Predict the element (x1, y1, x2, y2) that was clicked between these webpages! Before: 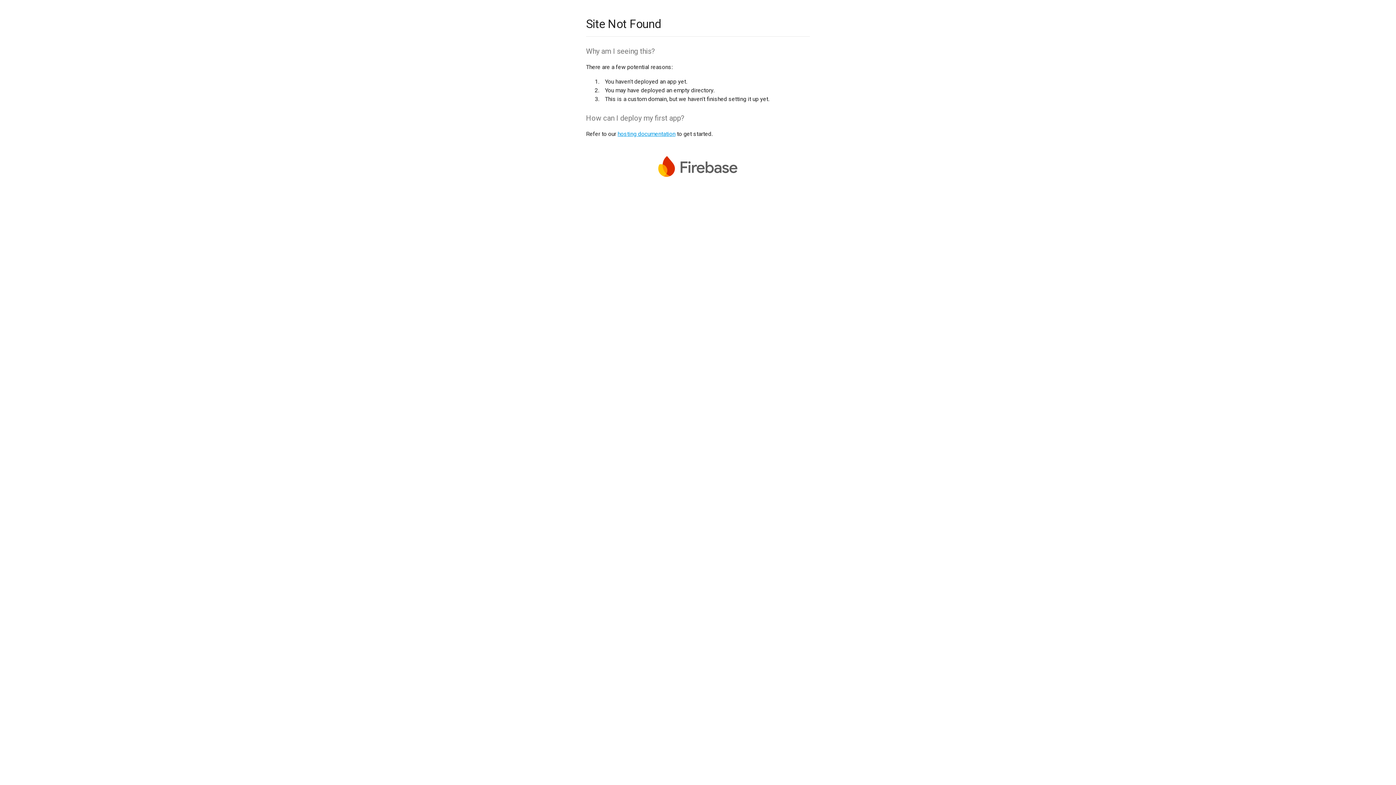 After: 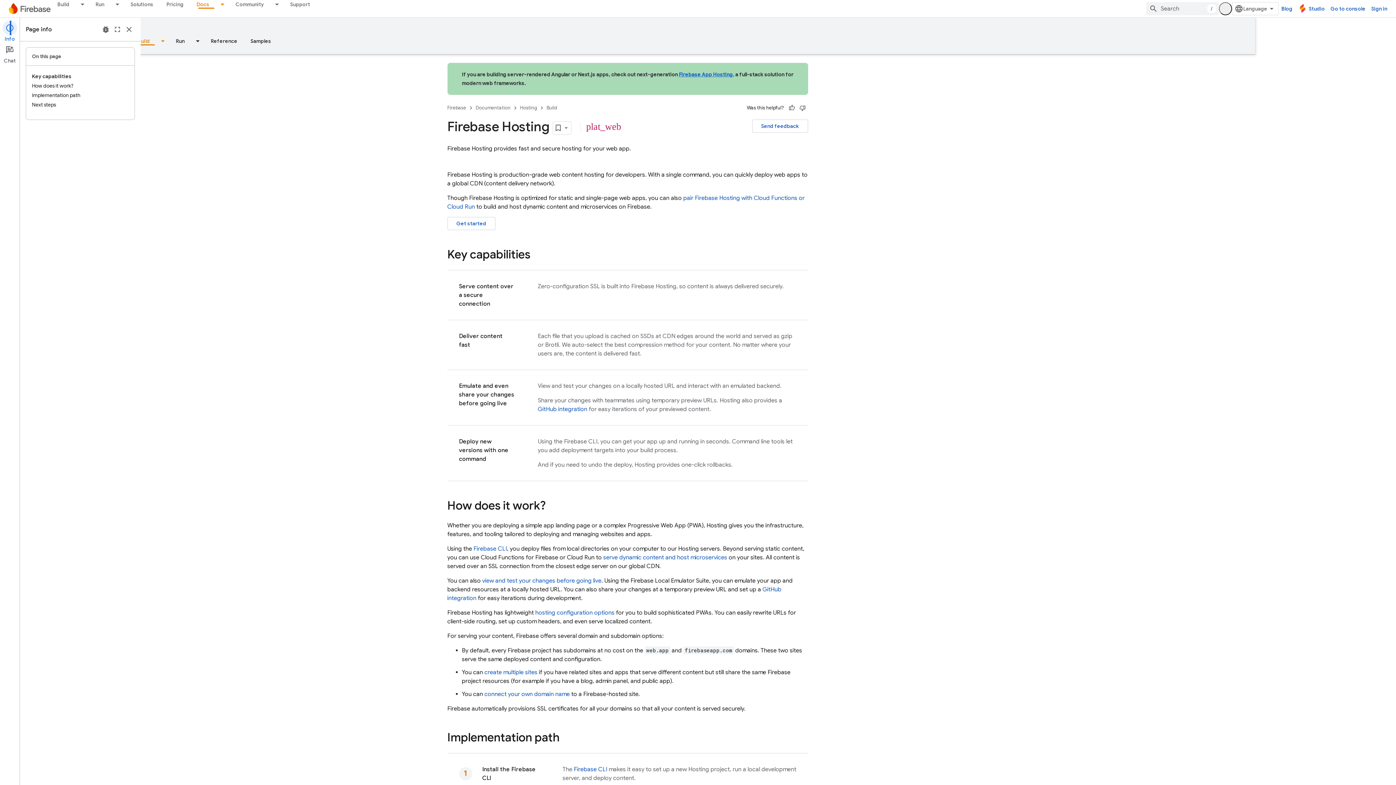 Action: label: hosting documentation bbox: (617, 130, 675, 137)